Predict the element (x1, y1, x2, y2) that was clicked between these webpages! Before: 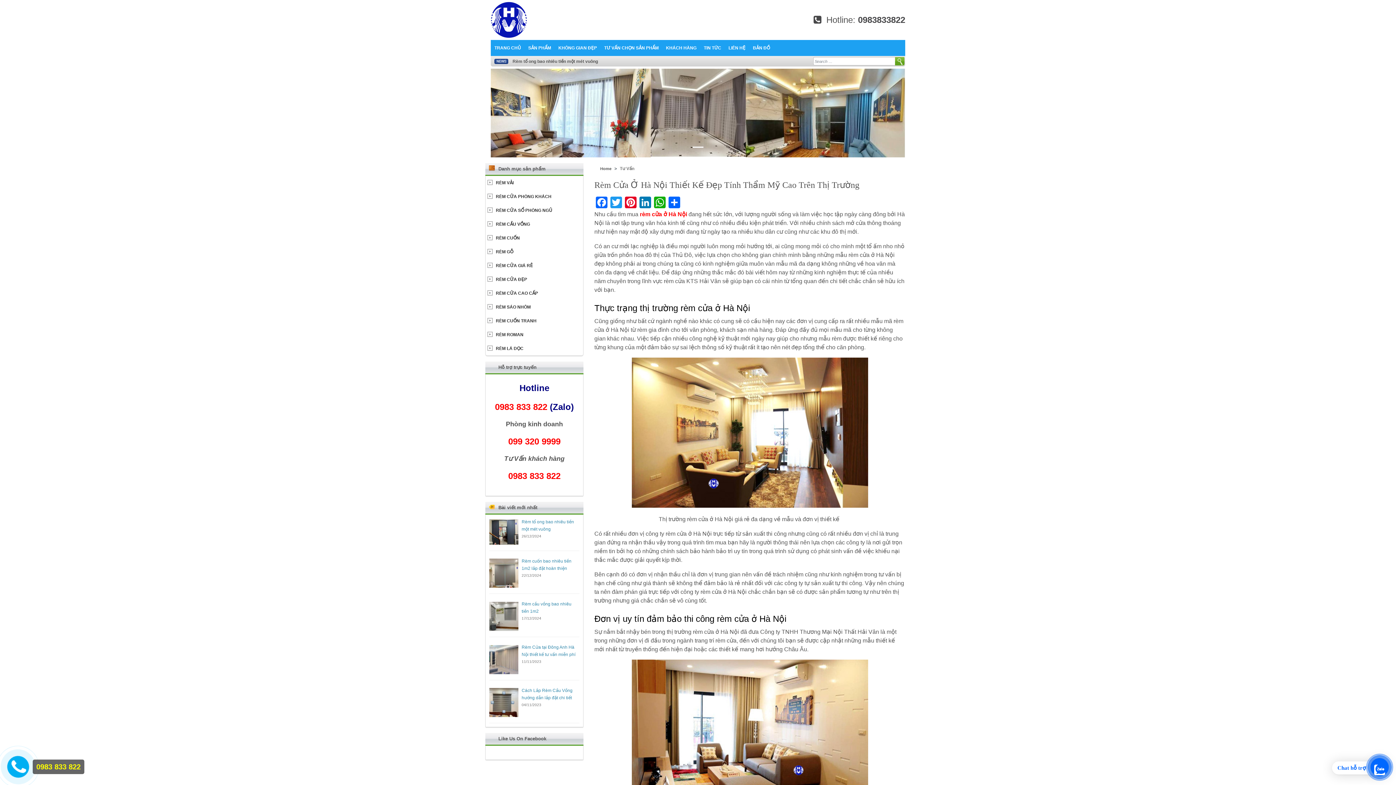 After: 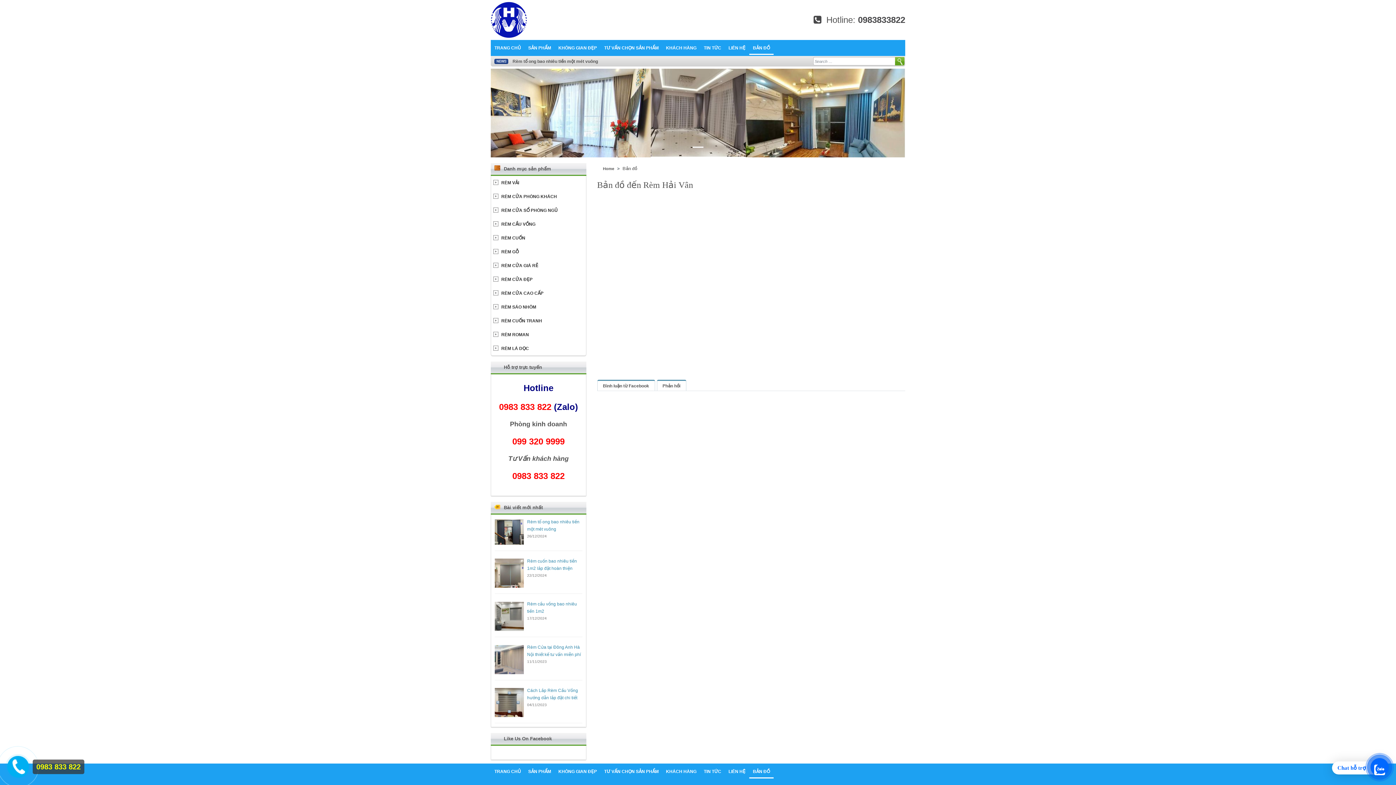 Action: label: BẢN ĐỒ bbox: (749, 40, 773, 55)